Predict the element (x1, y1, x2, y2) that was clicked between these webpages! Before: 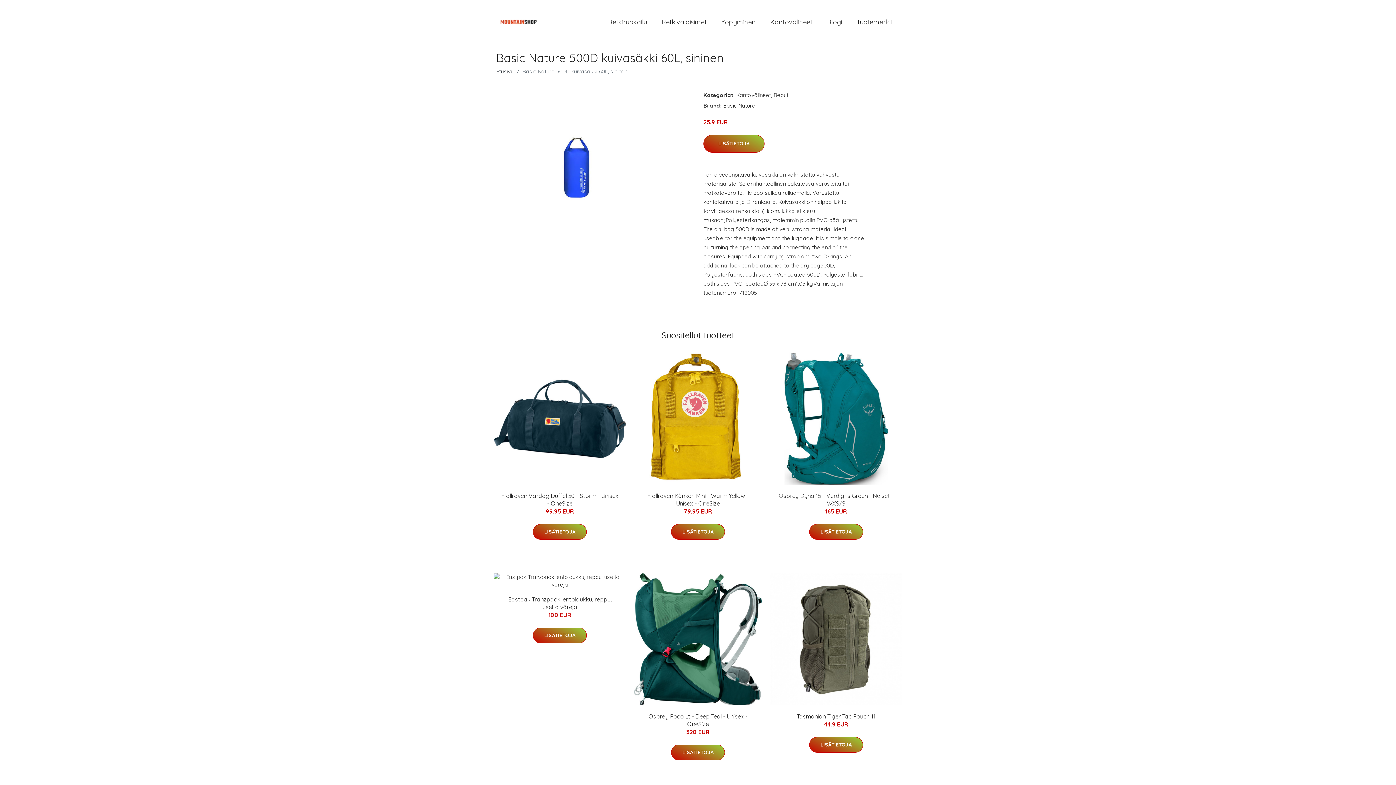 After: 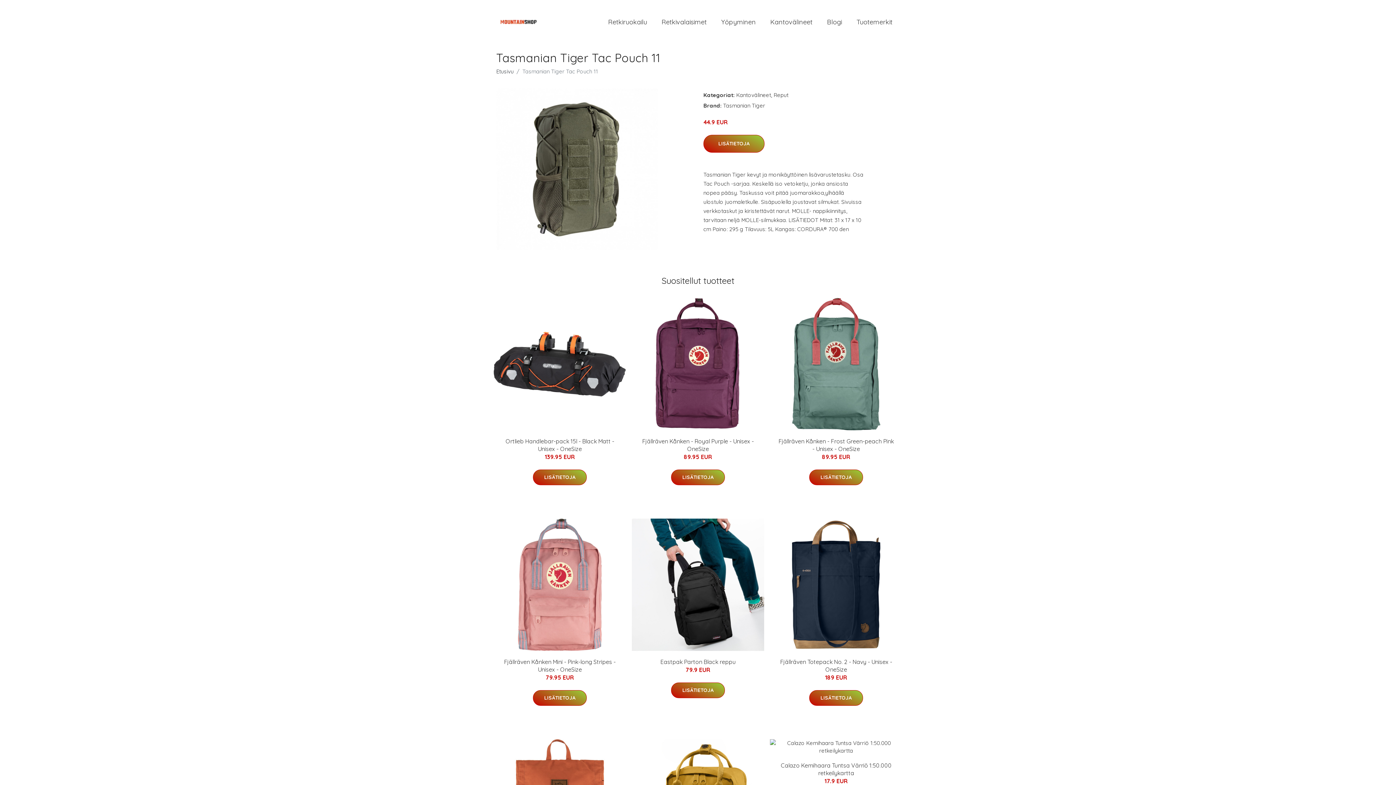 Action: label: Tasmanian Tiger Tac Pouch 11 bbox: (796, 713, 875, 720)